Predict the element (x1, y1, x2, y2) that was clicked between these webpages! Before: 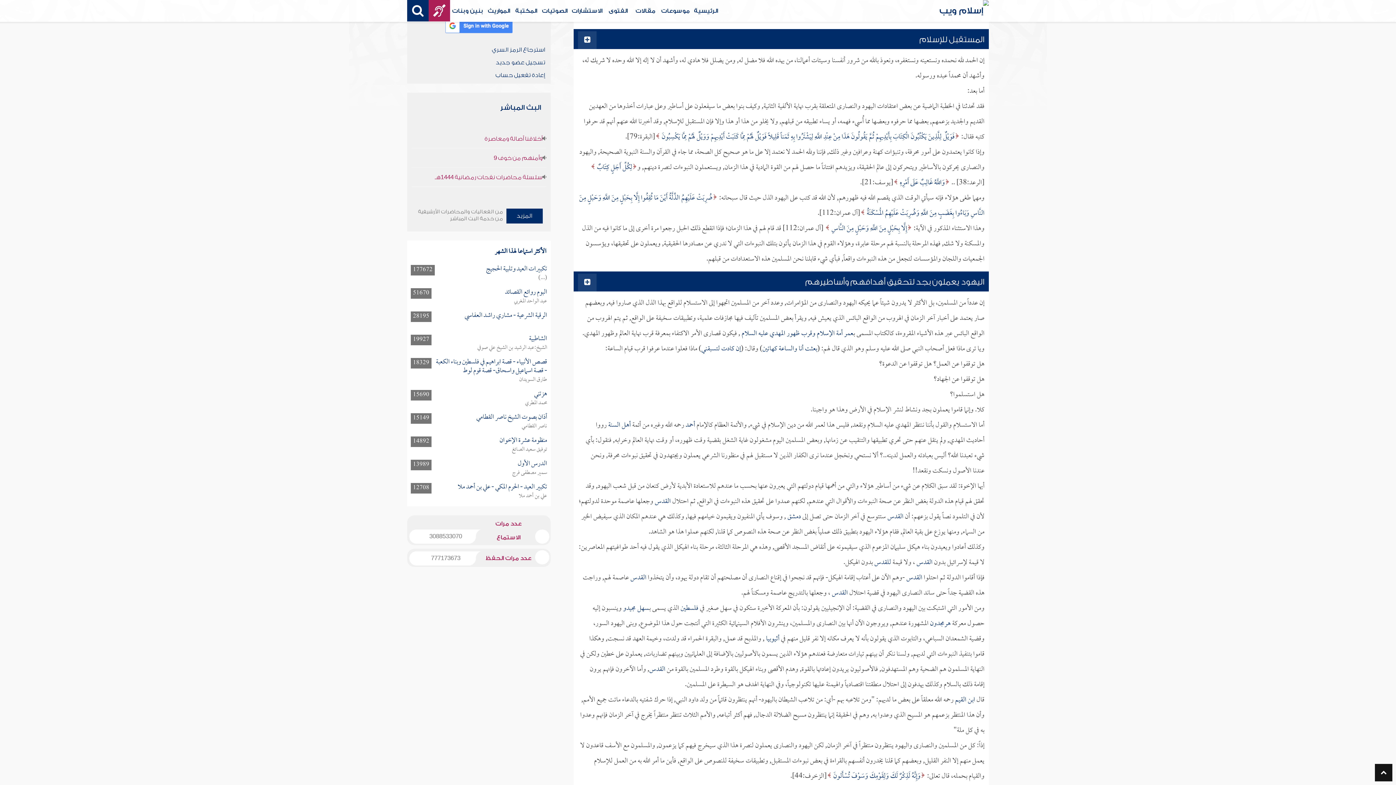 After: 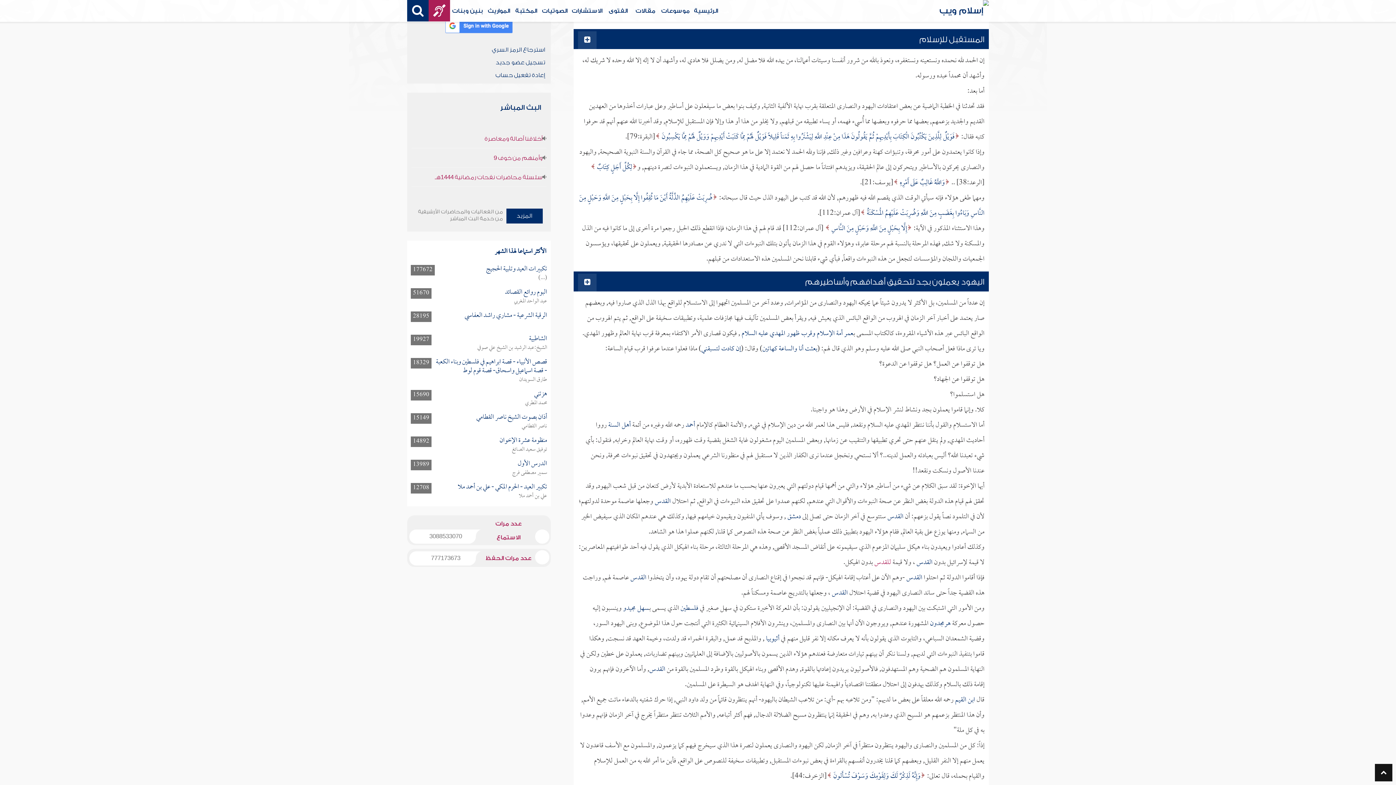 Action: label: للقدس bbox: (874, 556, 891, 570)